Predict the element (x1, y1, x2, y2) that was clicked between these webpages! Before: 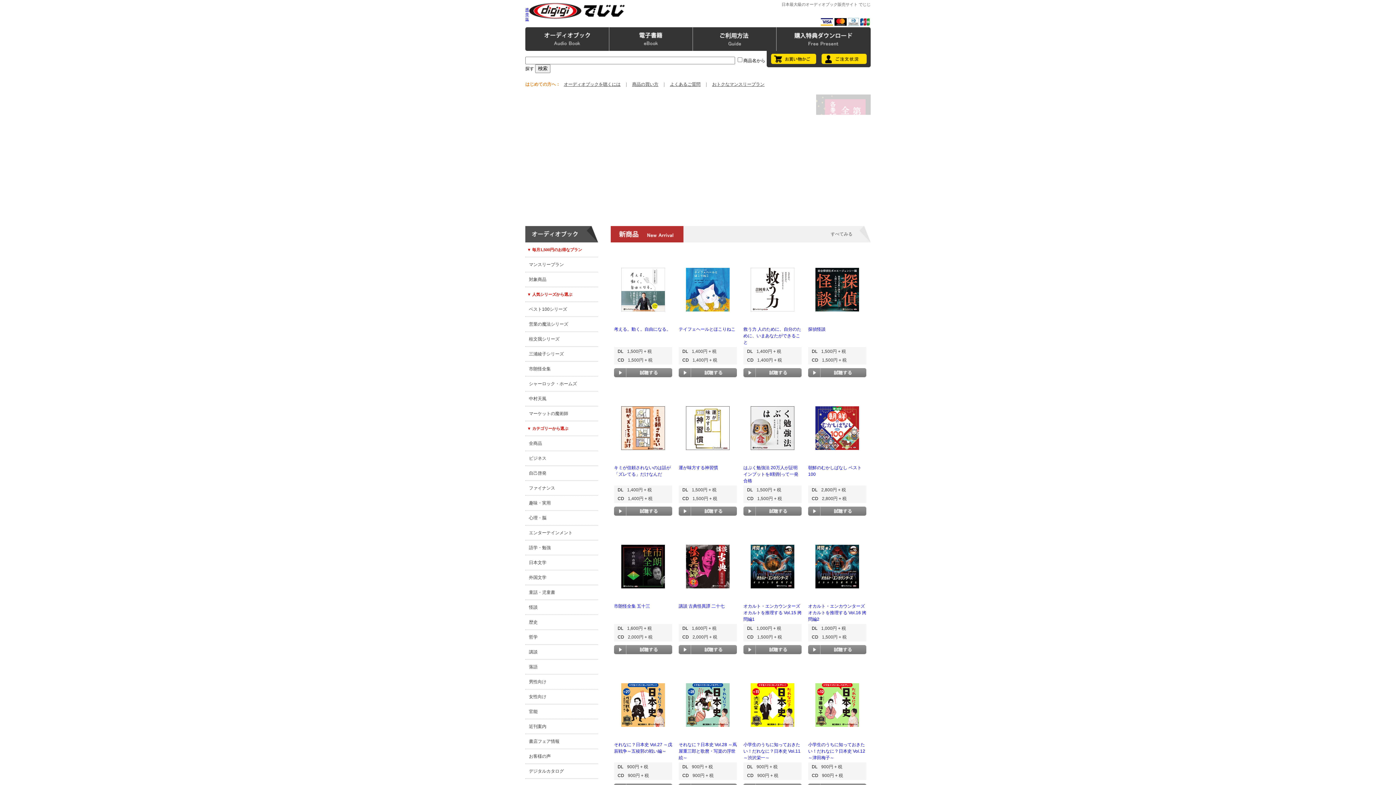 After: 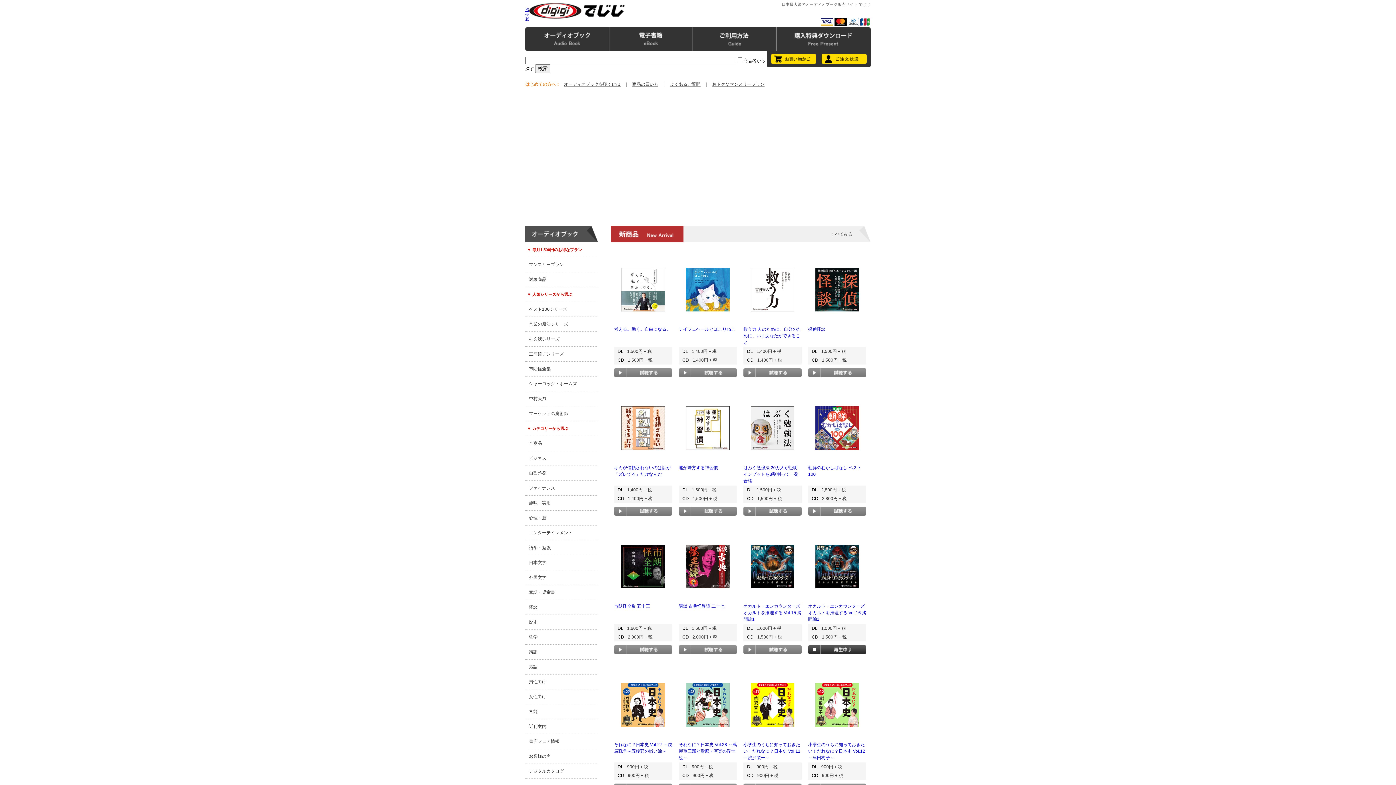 Action: bbox: (808, 645, 866, 654) label: 試聴する